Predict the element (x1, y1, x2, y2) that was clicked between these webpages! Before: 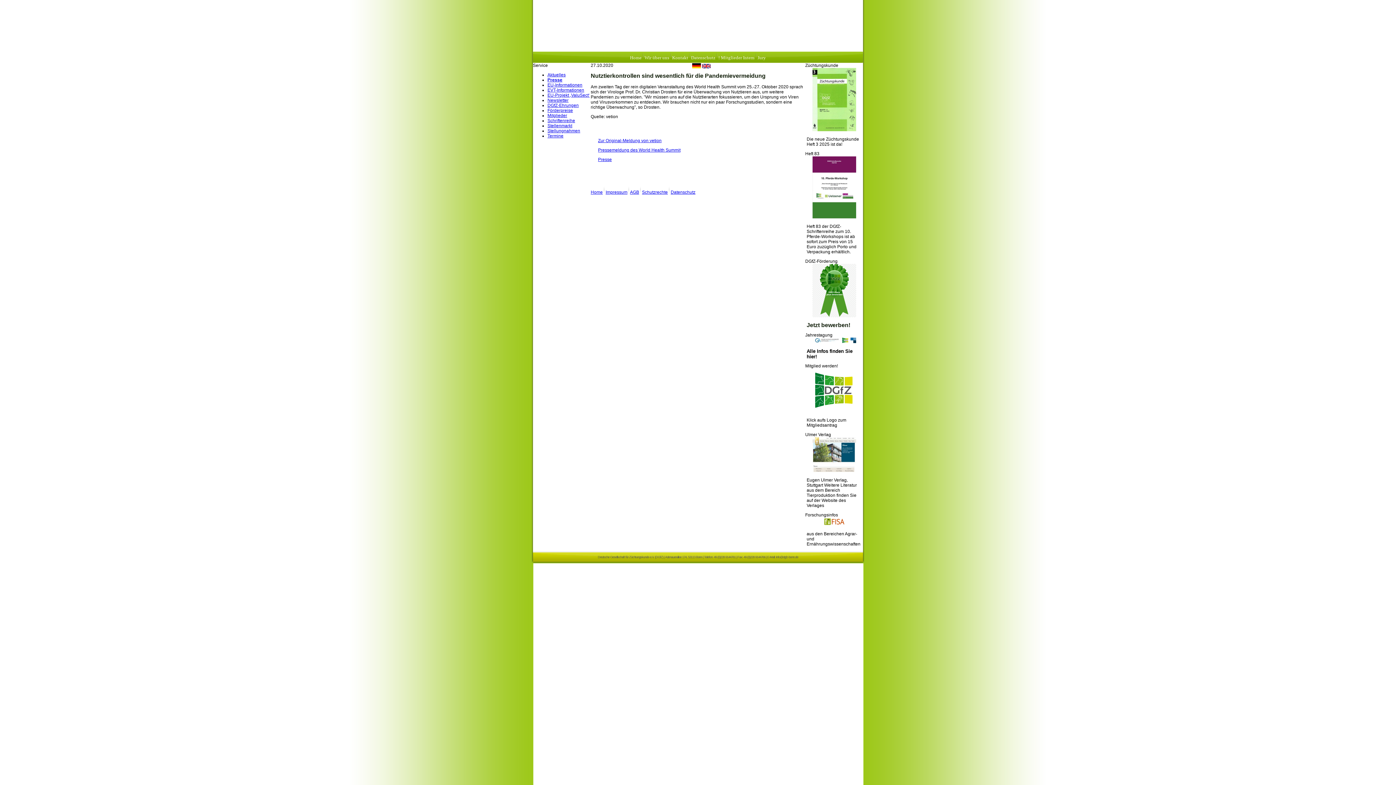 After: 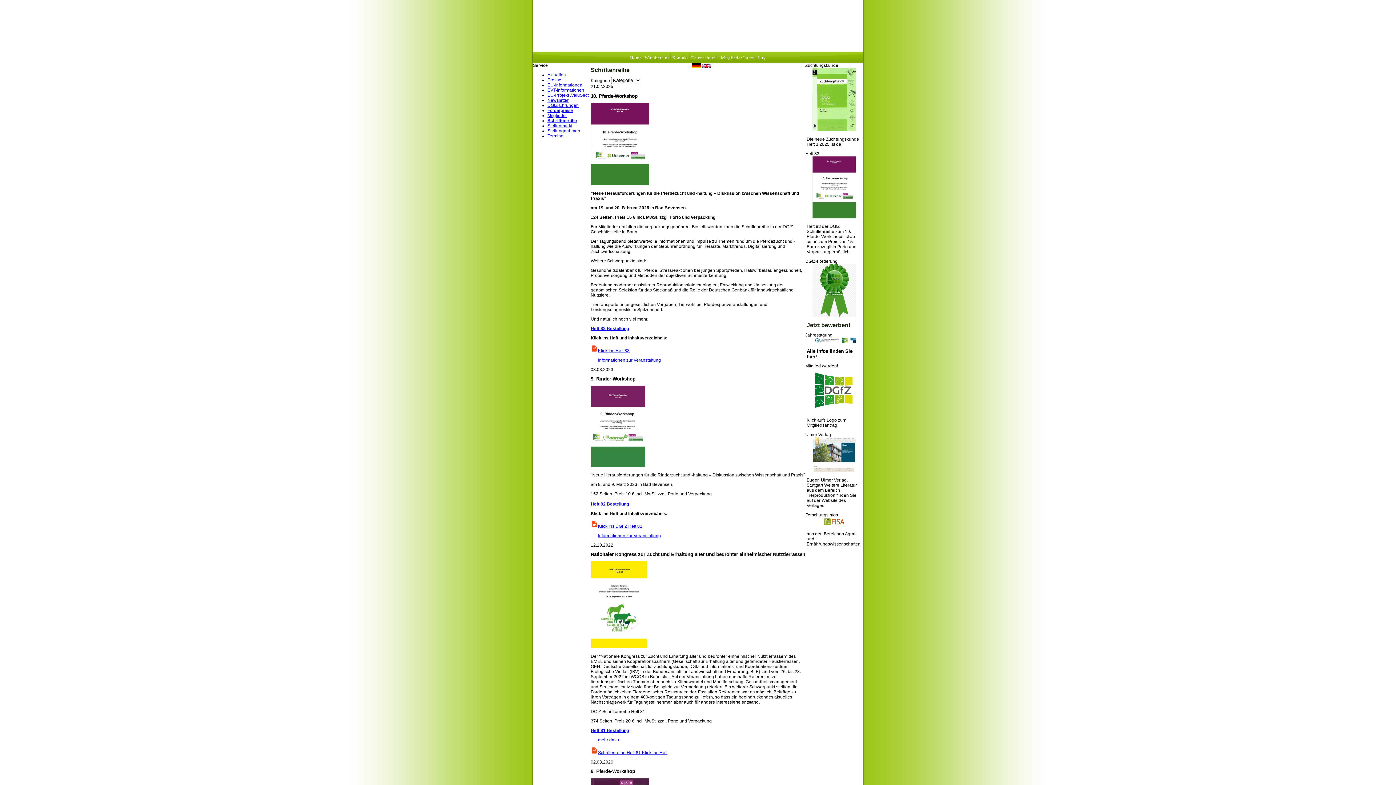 Action: label: Schriftenreihe bbox: (547, 118, 575, 123)